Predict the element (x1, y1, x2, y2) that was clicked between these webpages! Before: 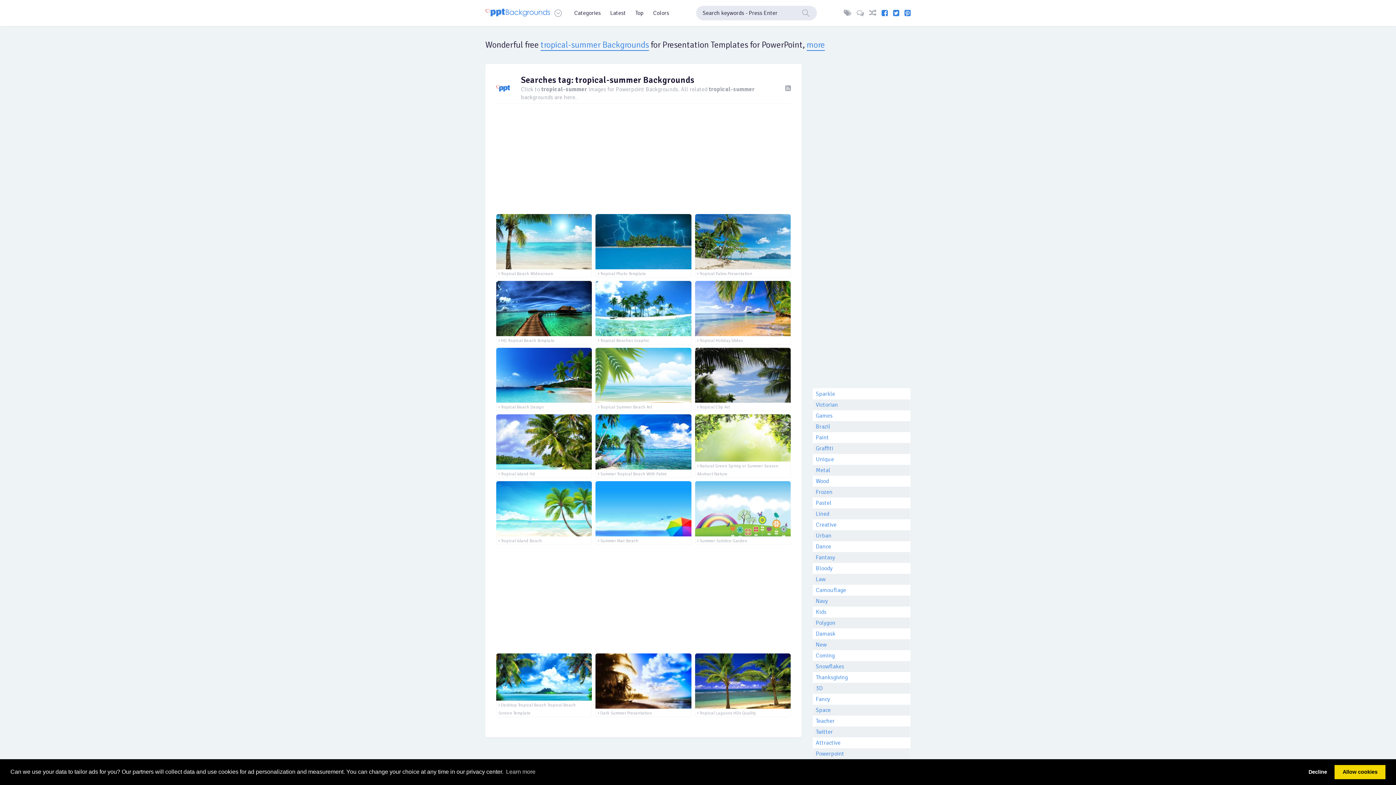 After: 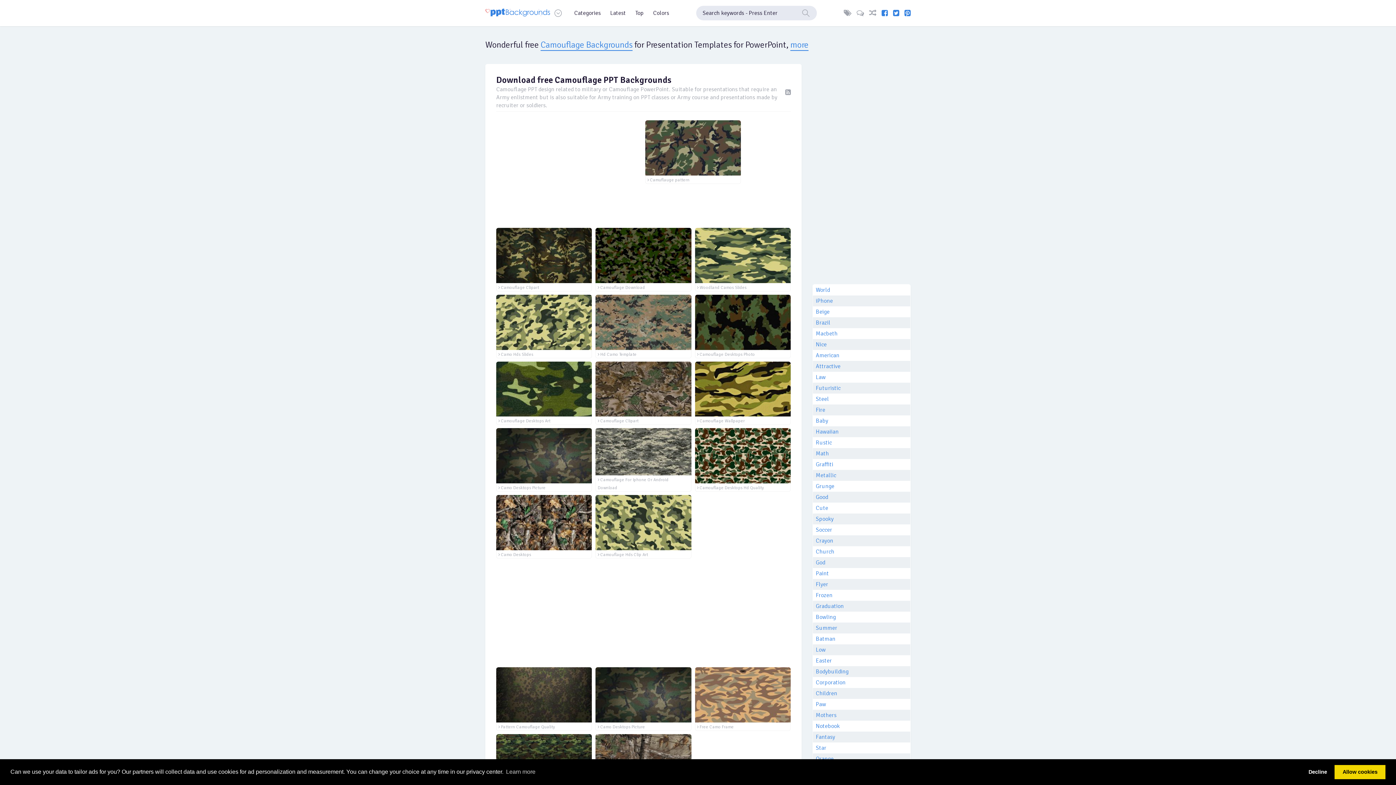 Action: bbox: (814, 585, 847, 595) label: Camouflage